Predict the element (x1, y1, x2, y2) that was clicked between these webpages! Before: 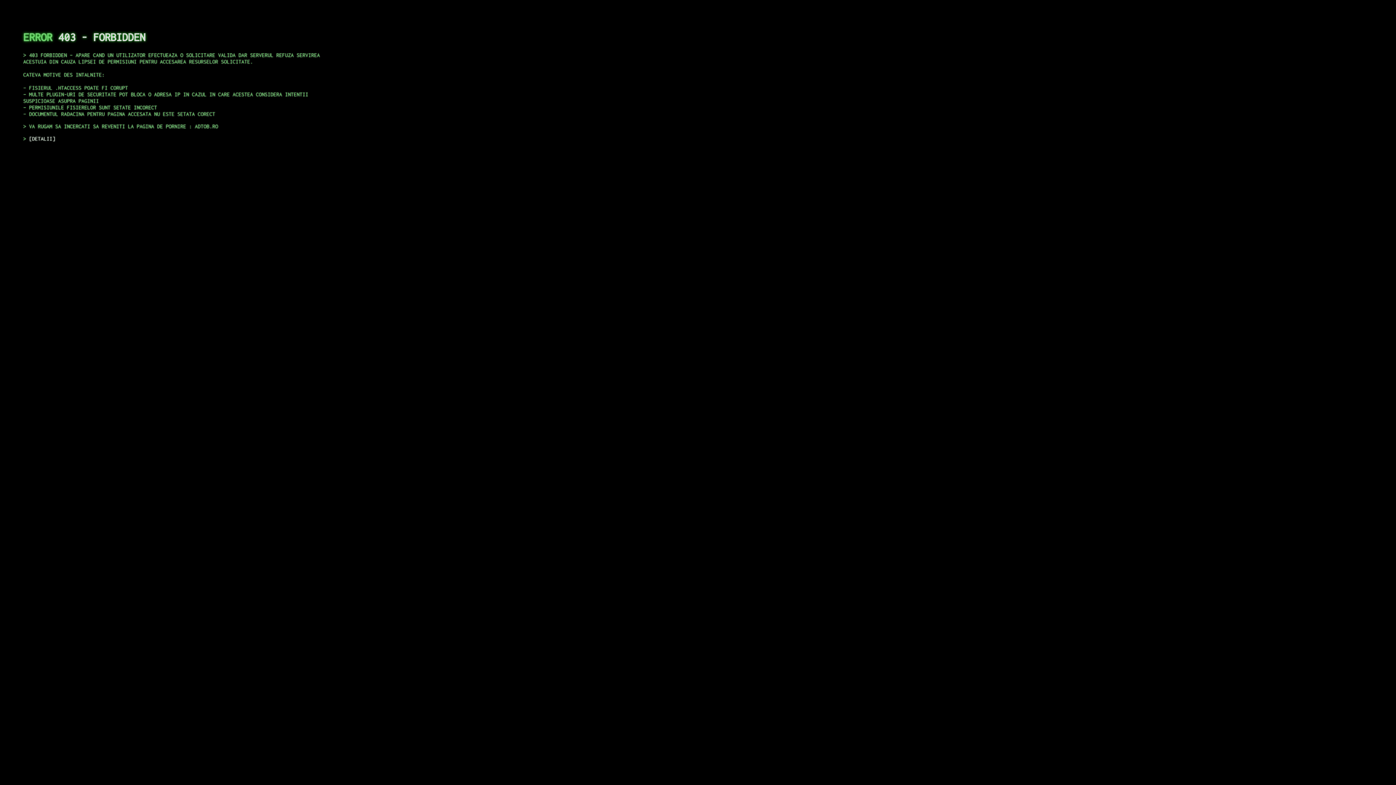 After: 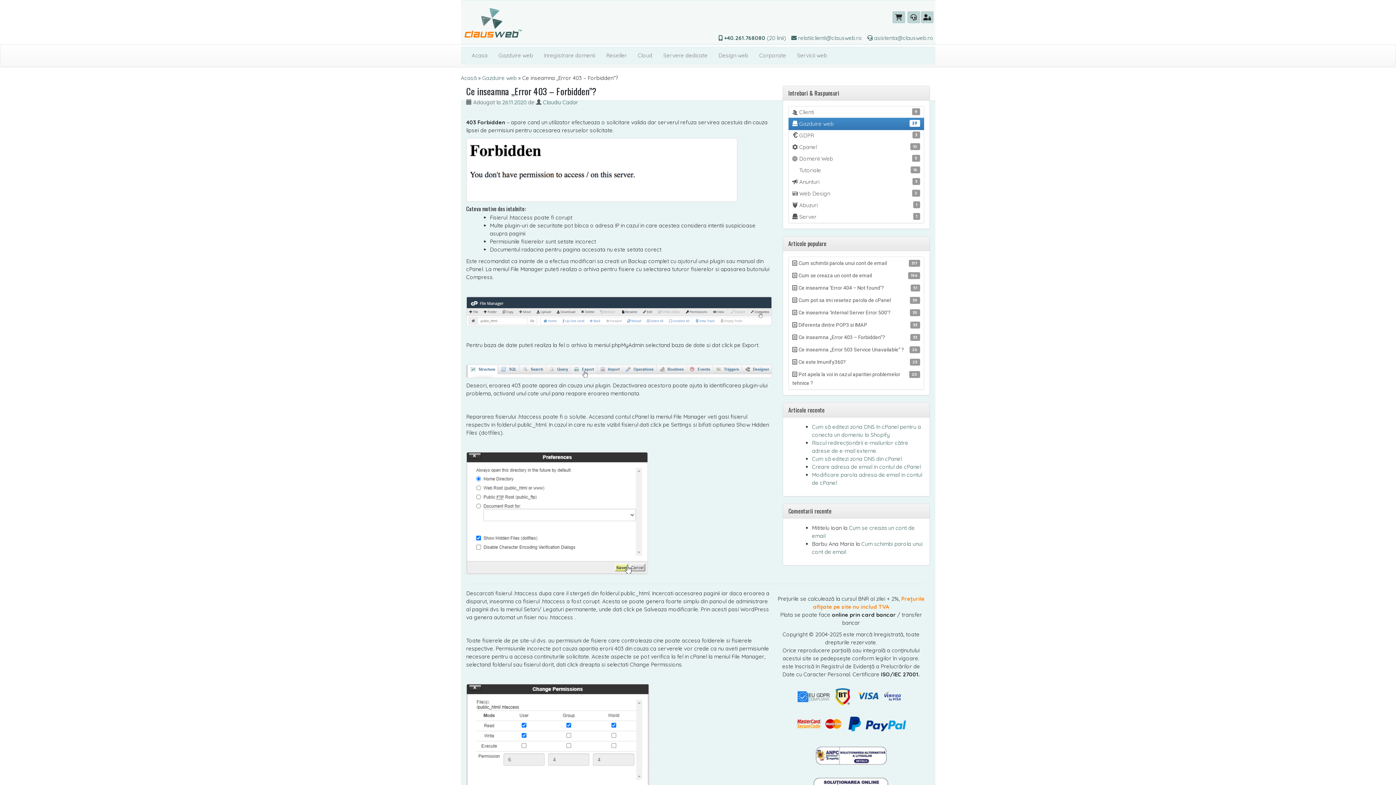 Action: bbox: (29, 135, 55, 141) label: DETALII